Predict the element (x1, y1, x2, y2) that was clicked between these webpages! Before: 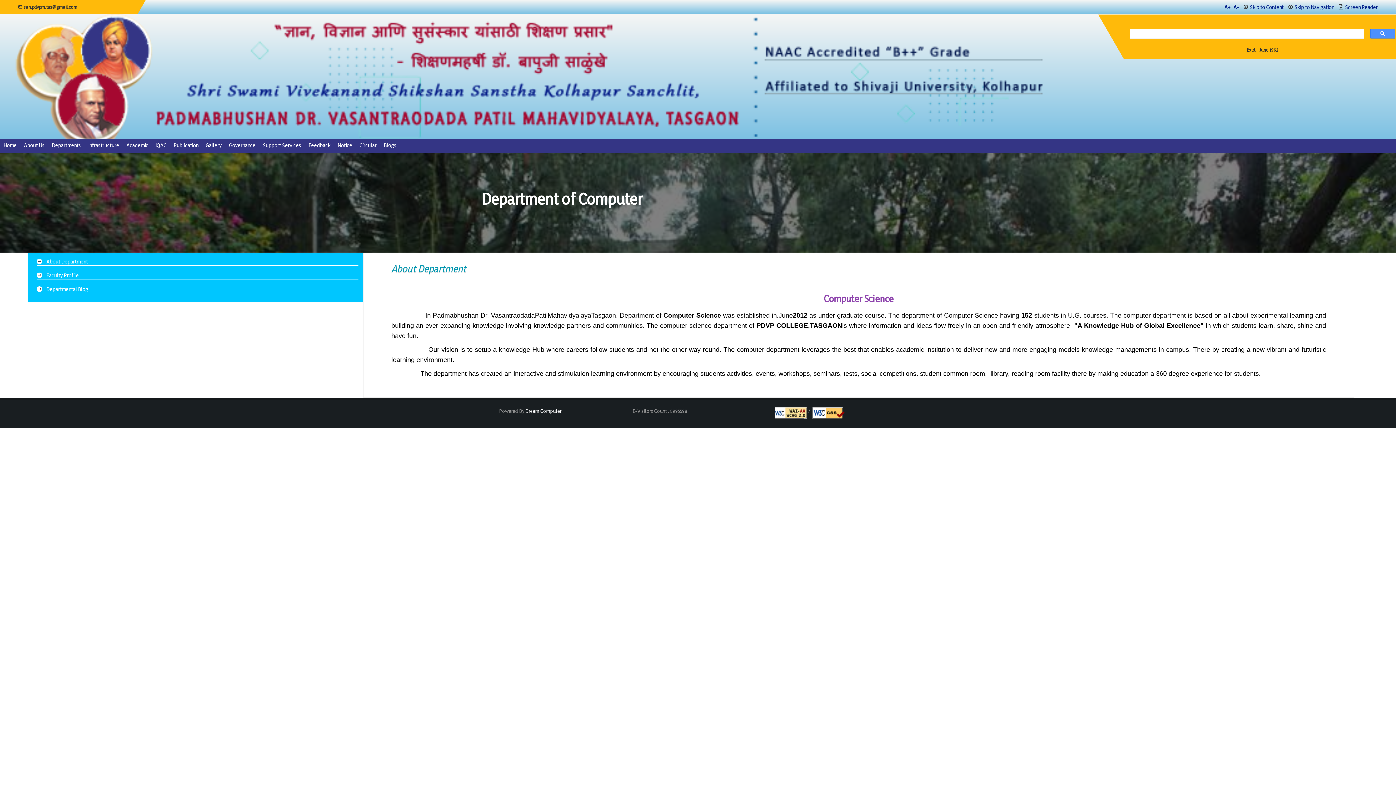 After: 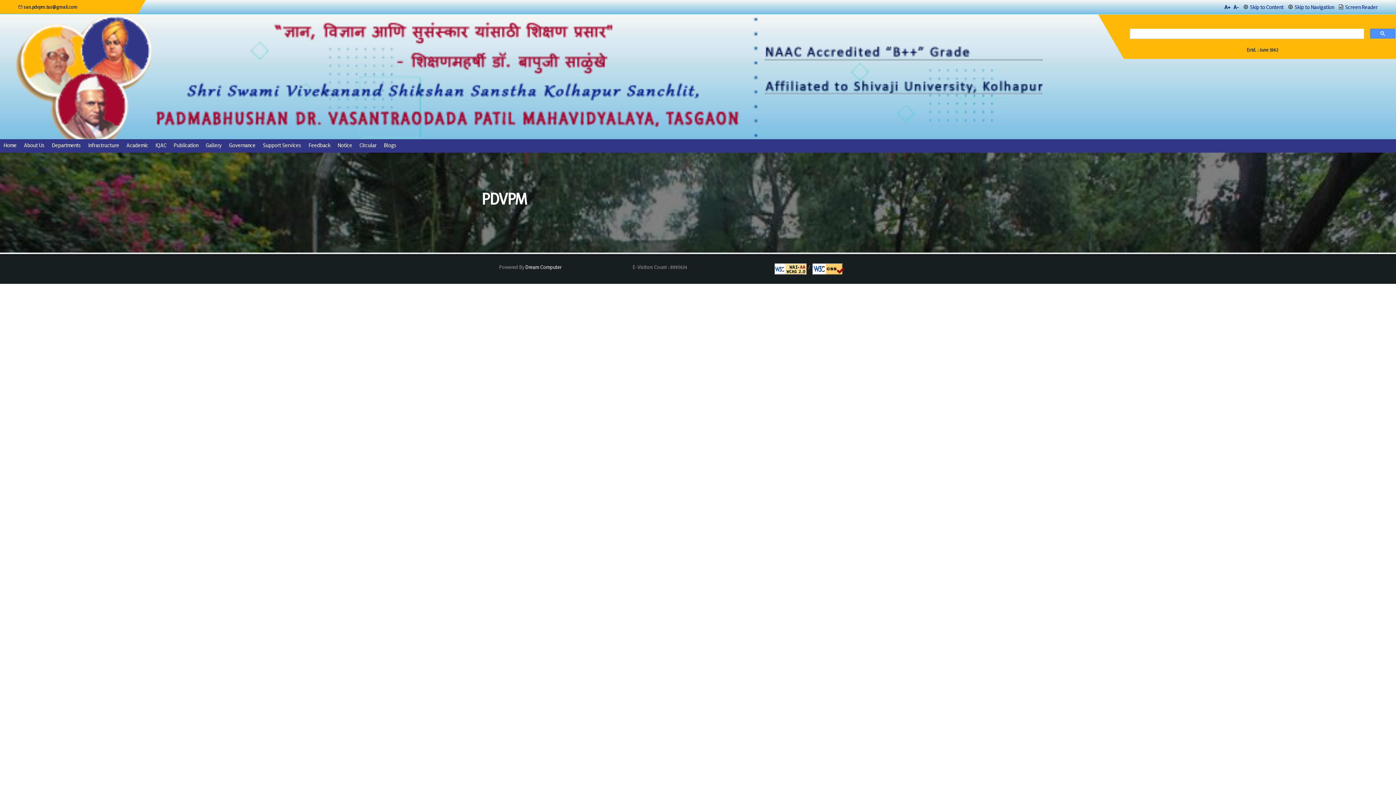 Action: label: Screen Reader bbox: (1345, 3, 1378, 10)